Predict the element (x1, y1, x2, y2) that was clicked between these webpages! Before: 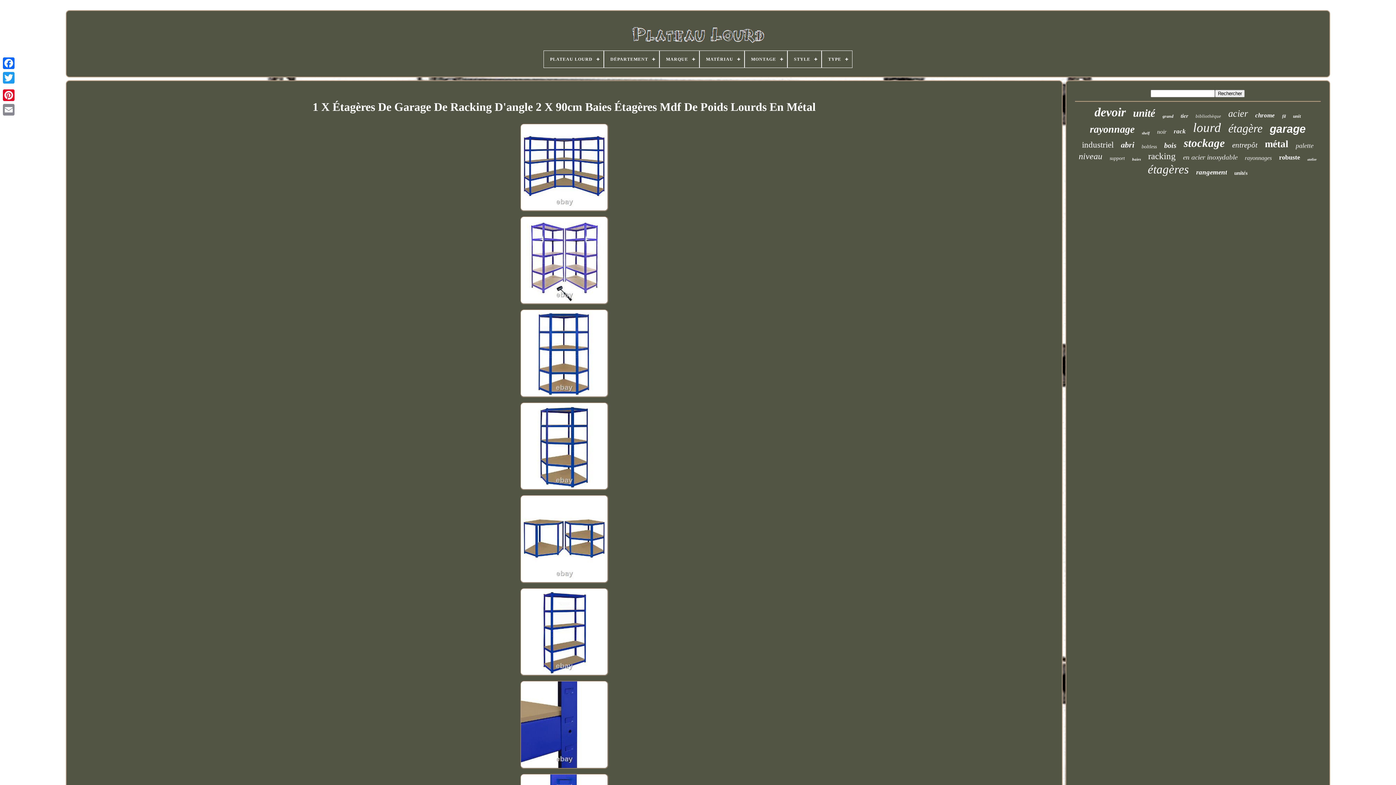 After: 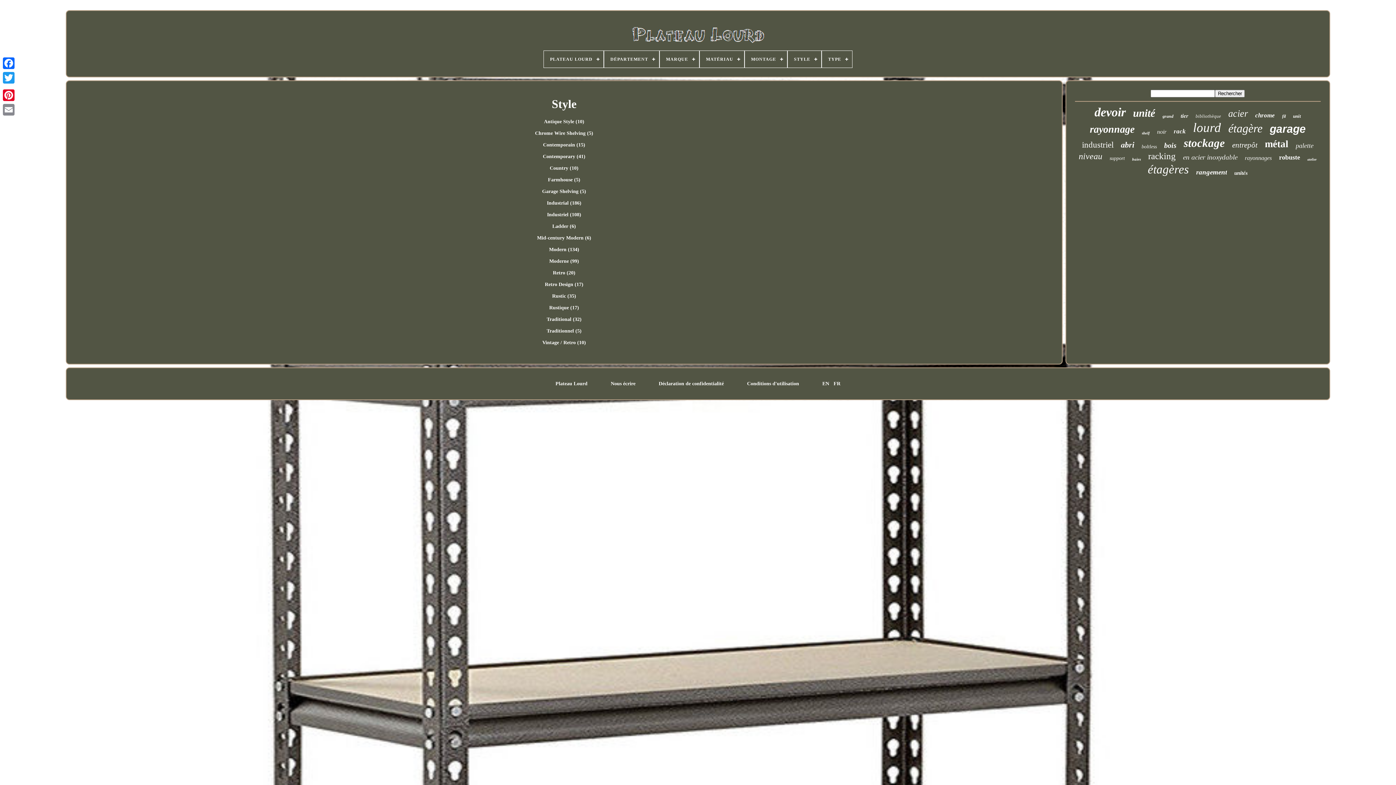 Action: label: STYLE bbox: (787, 50, 821, 67)